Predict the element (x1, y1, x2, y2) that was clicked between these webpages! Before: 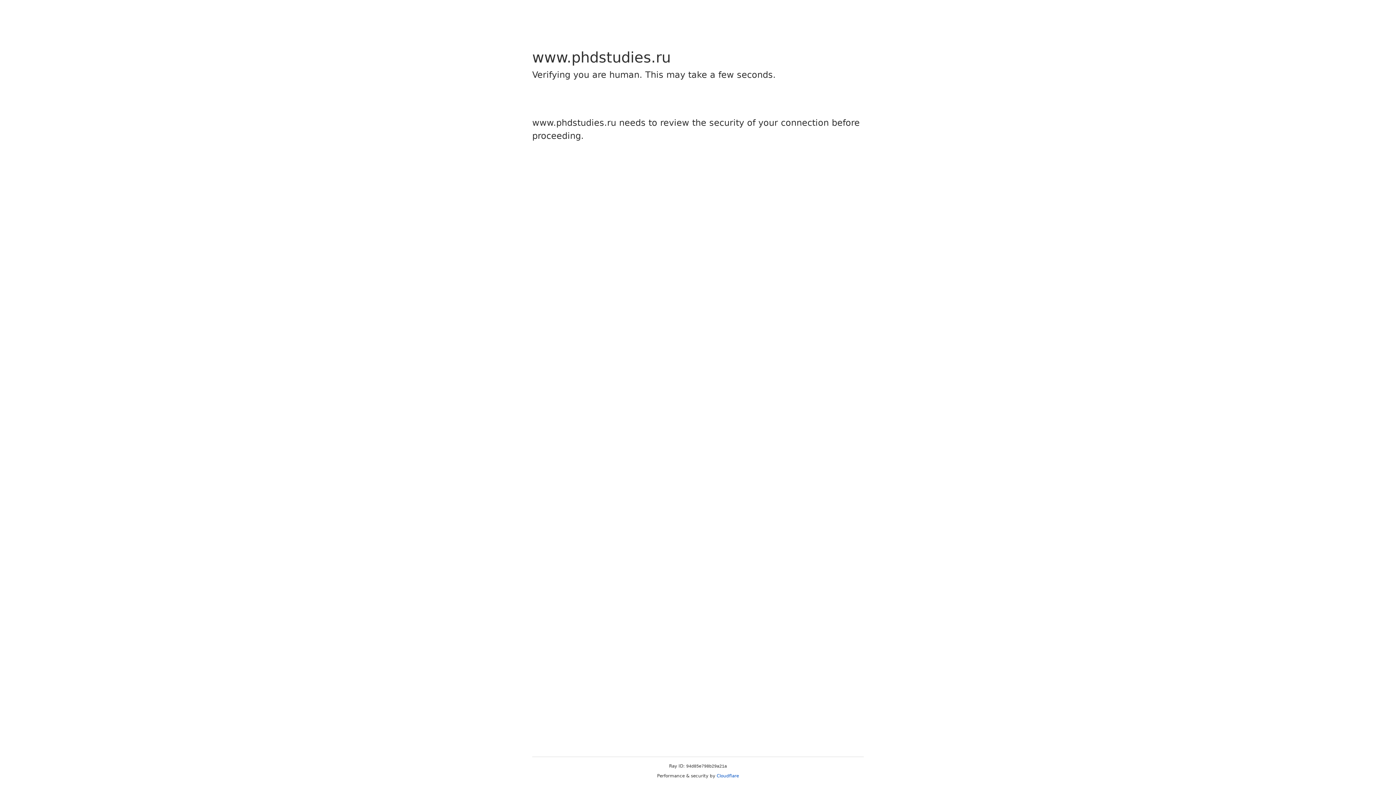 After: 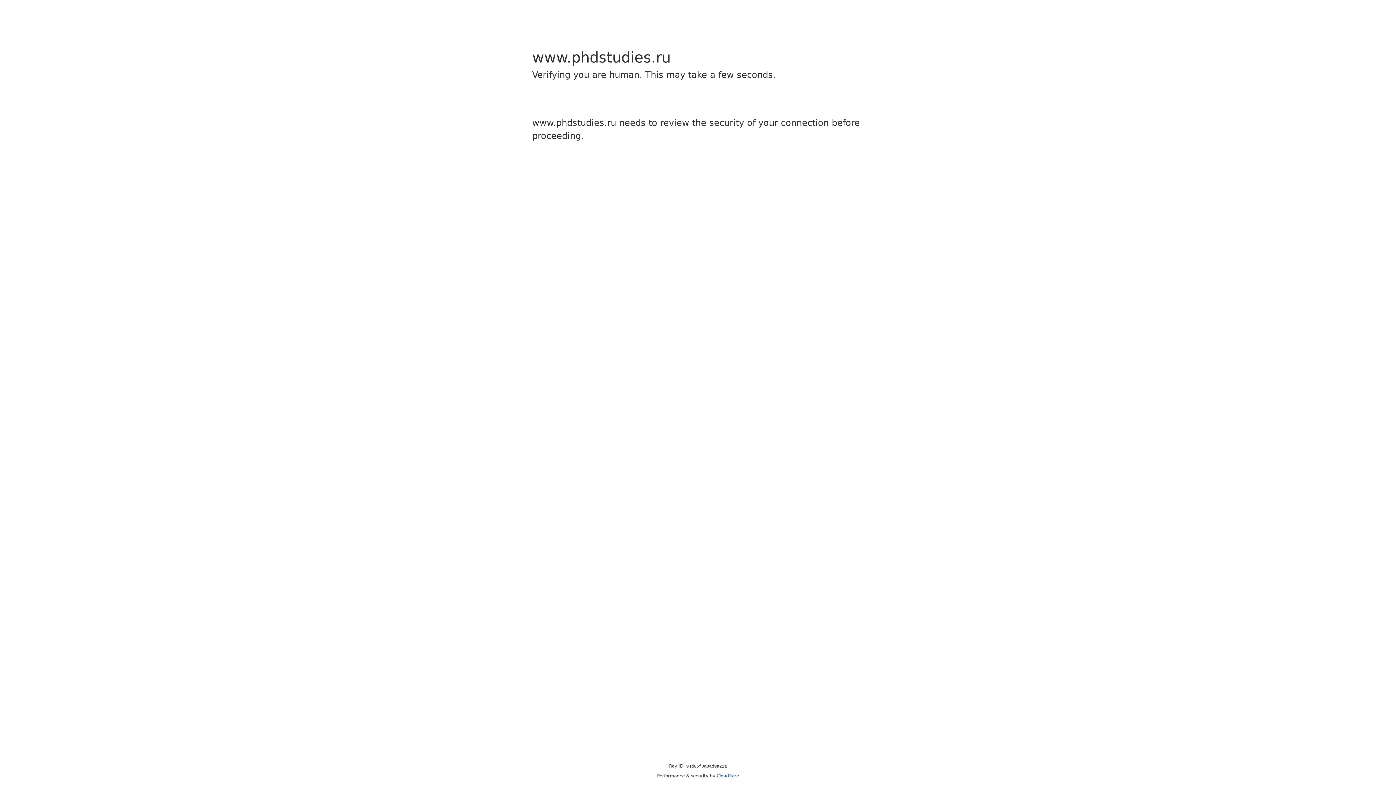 Action: label: Cloudflare bbox: (716, 773, 739, 778)